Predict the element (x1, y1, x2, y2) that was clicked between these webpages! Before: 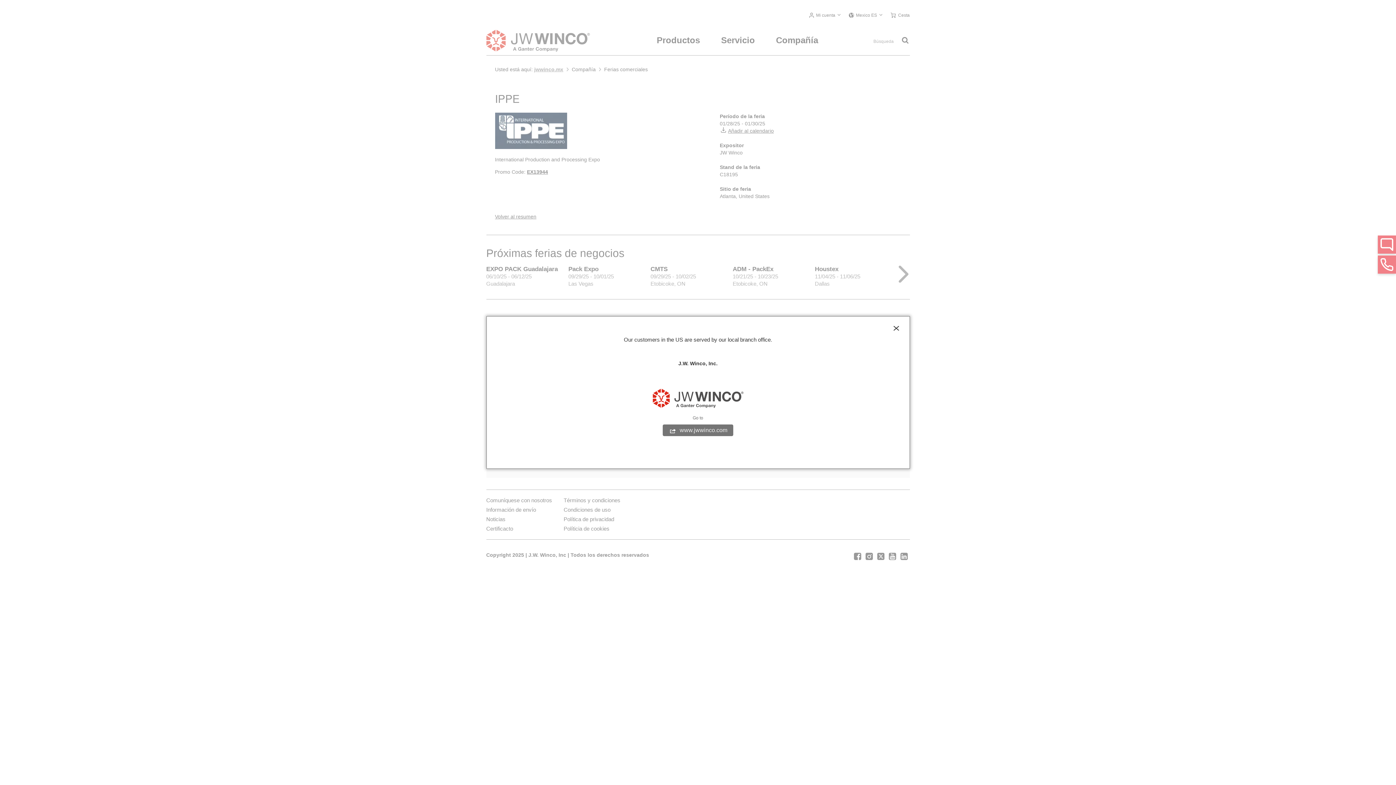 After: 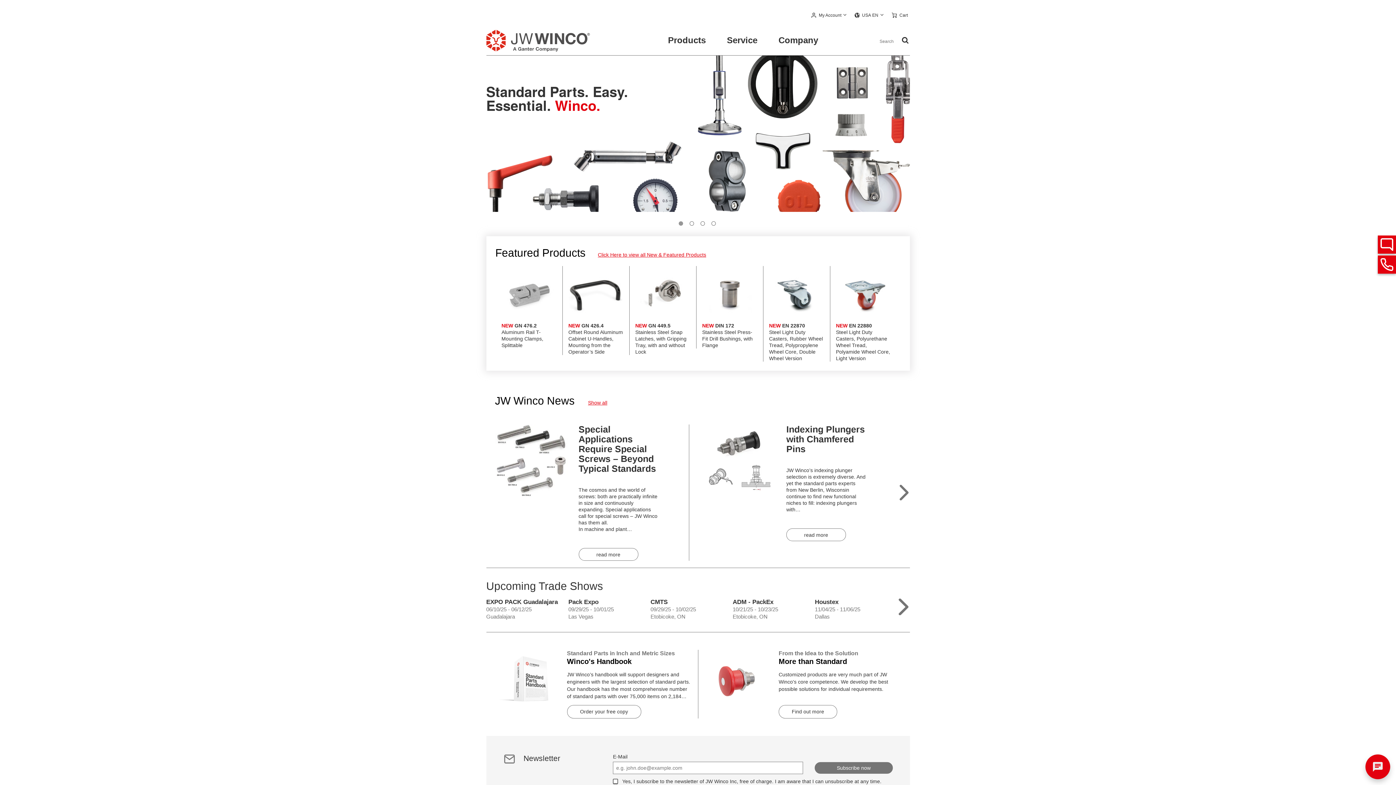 Action: label: www.jwwinco.com bbox: (663, 424, 733, 436)